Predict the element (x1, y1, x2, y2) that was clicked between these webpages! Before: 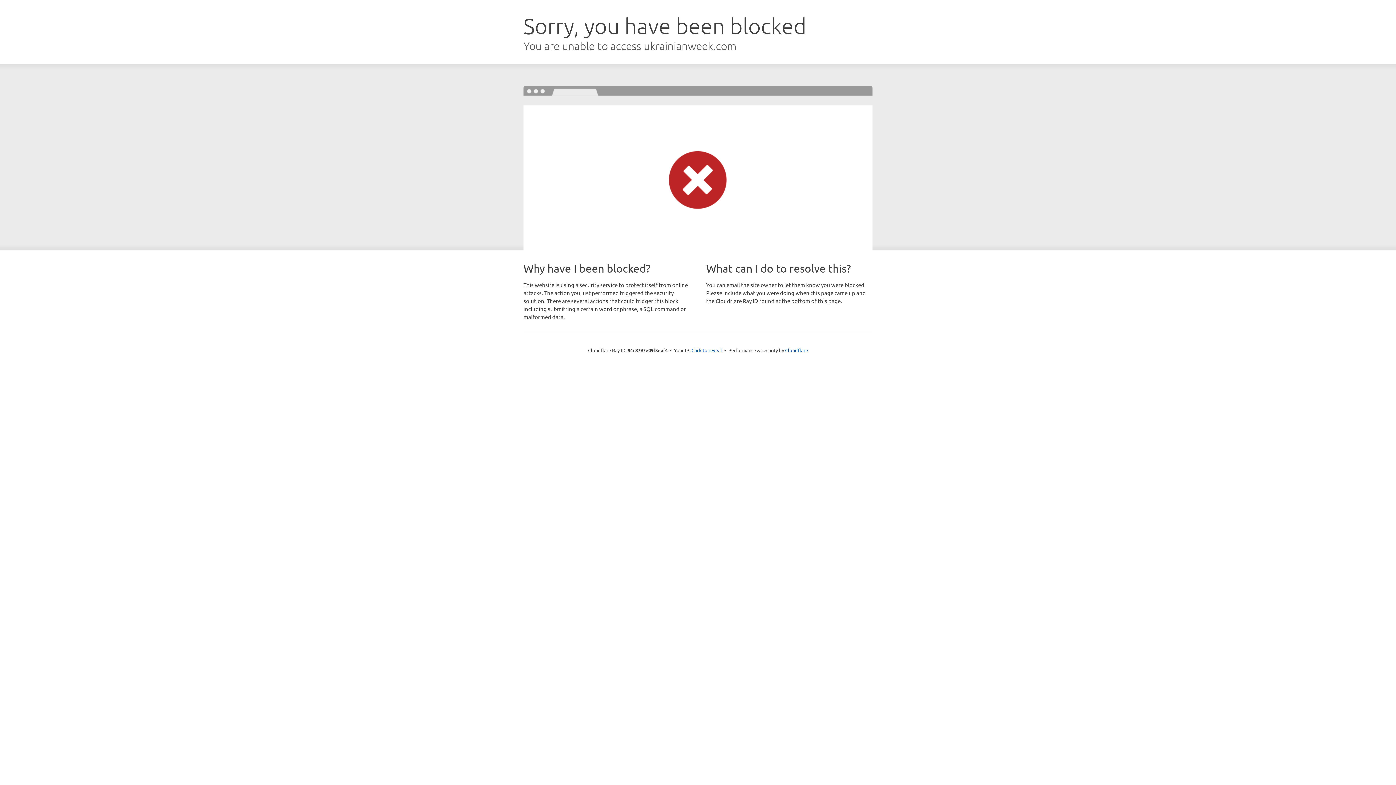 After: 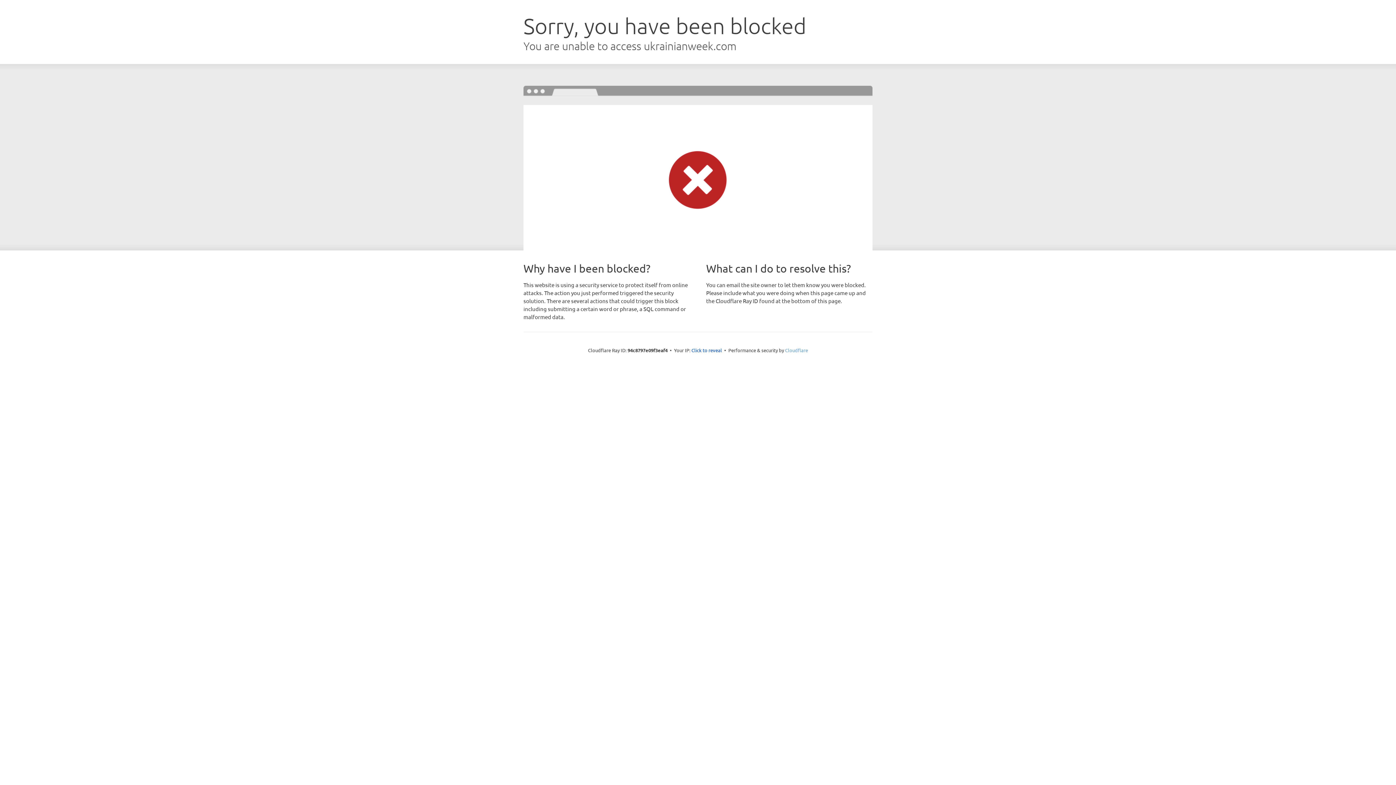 Action: bbox: (785, 347, 808, 353) label: Cloudflare